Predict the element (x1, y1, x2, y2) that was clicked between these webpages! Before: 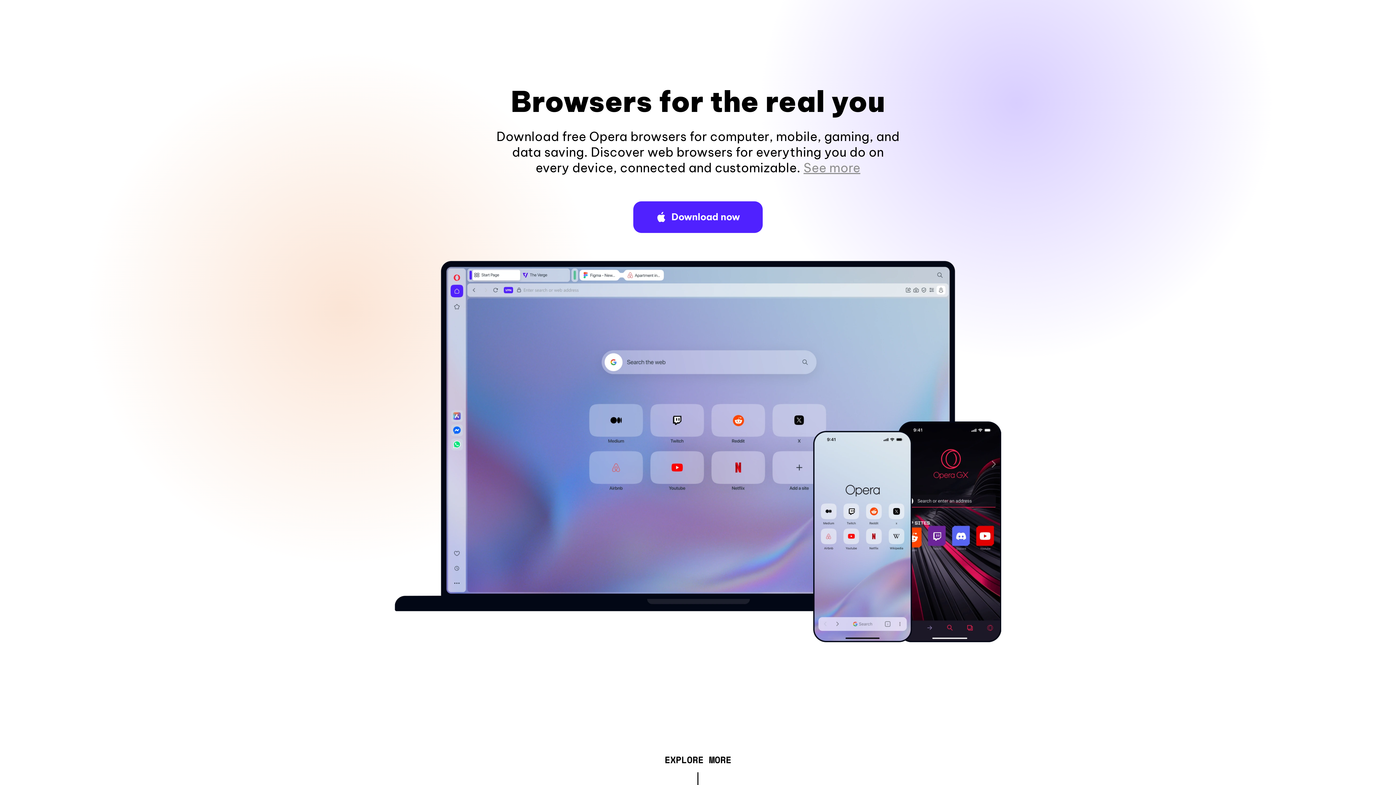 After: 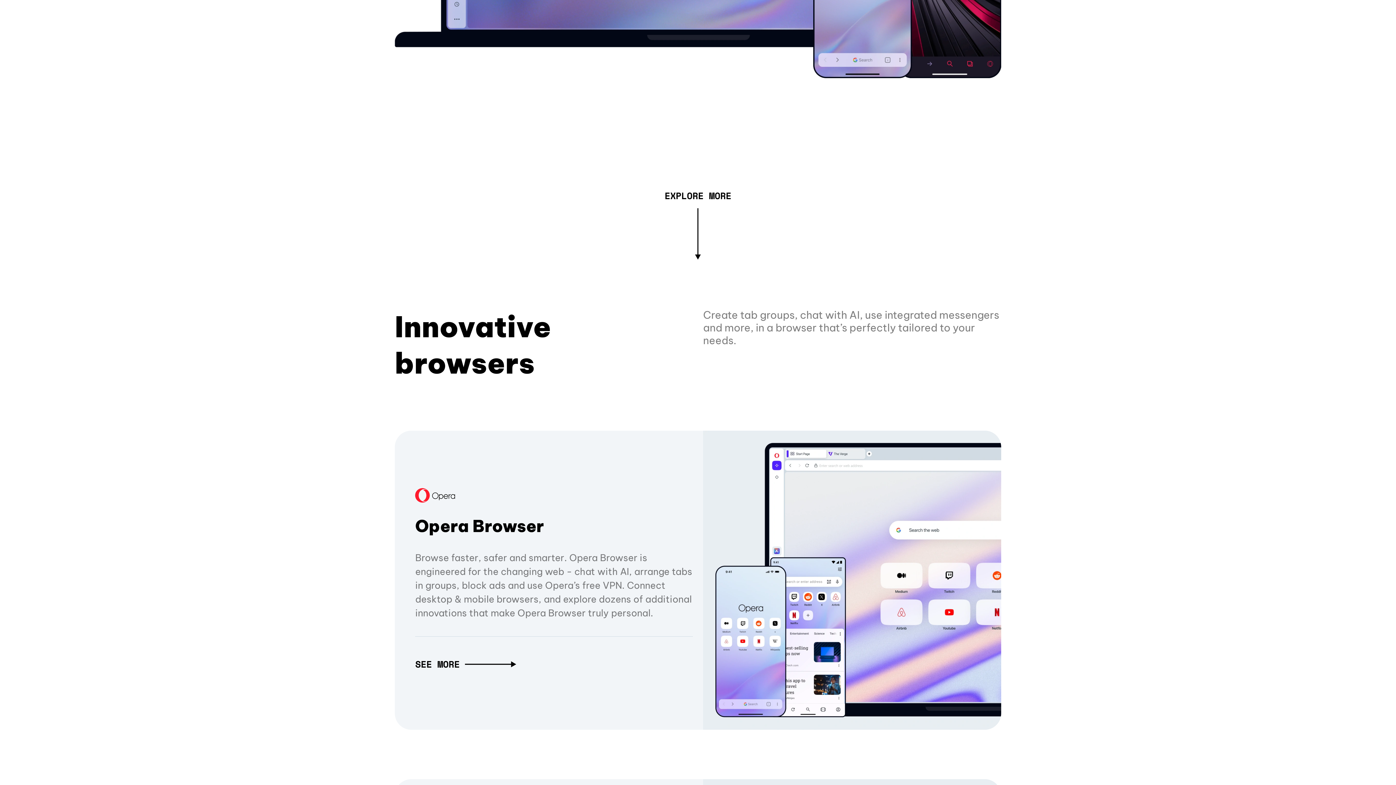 Action: bbox: (803, 160, 860, 175) label: See more